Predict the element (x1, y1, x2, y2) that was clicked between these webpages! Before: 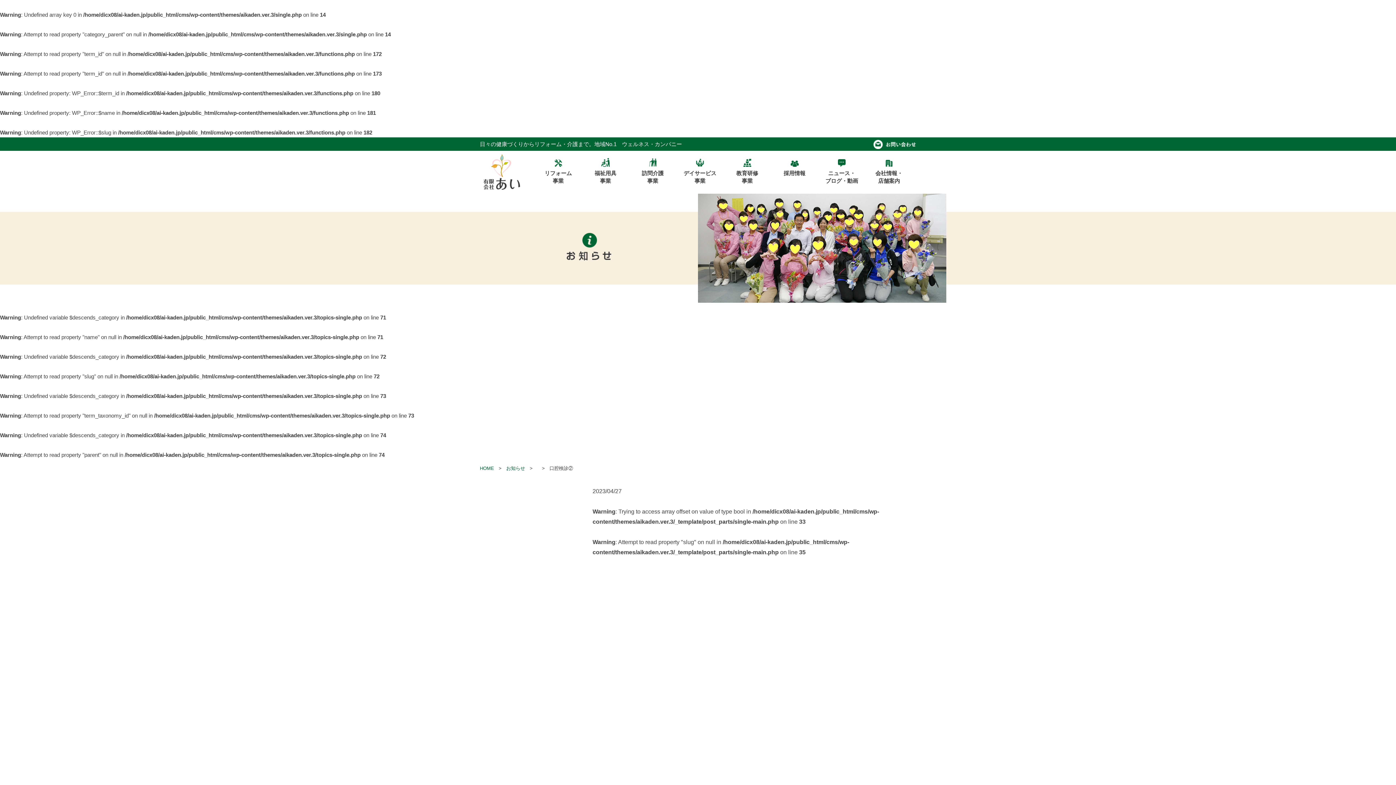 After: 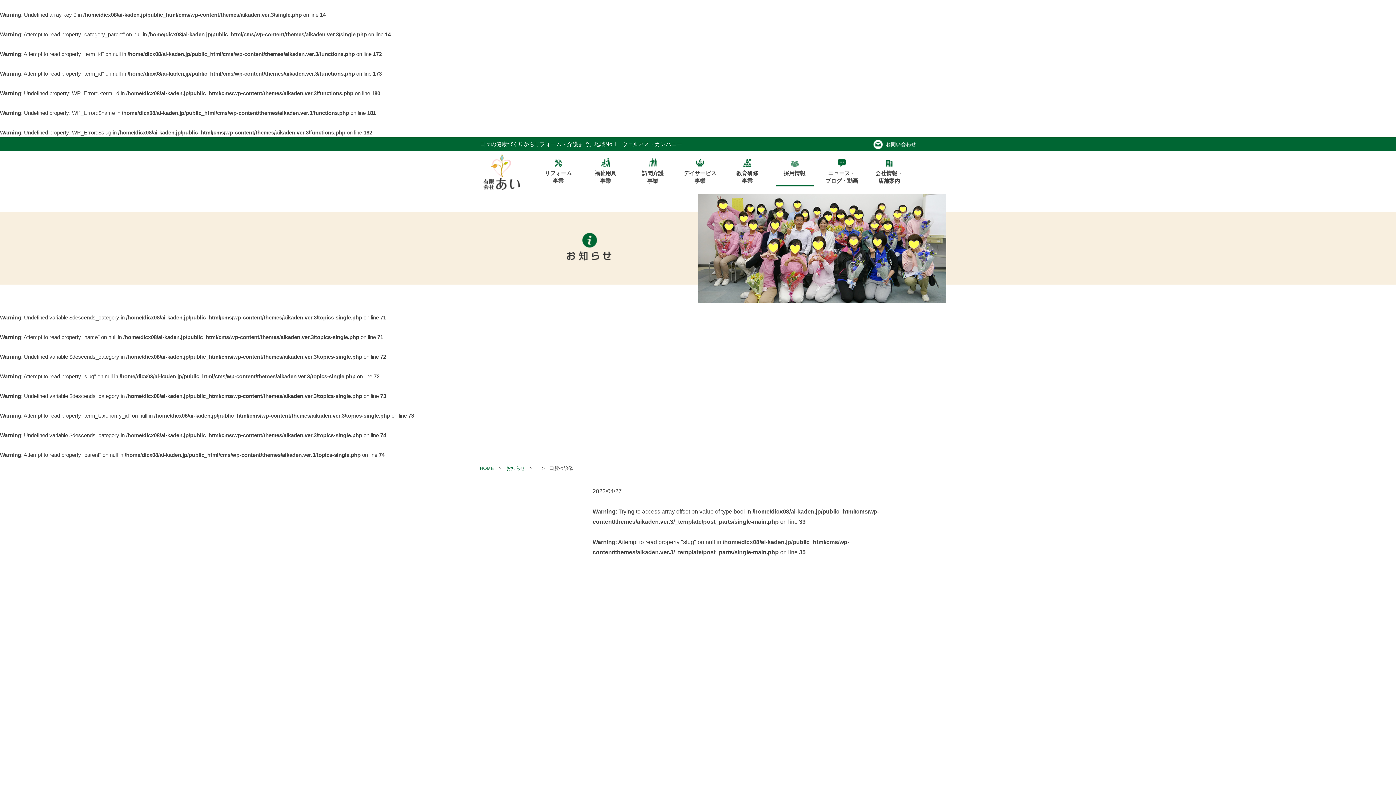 Action: bbox: (771, 160, 818, 186) label: 採用情報